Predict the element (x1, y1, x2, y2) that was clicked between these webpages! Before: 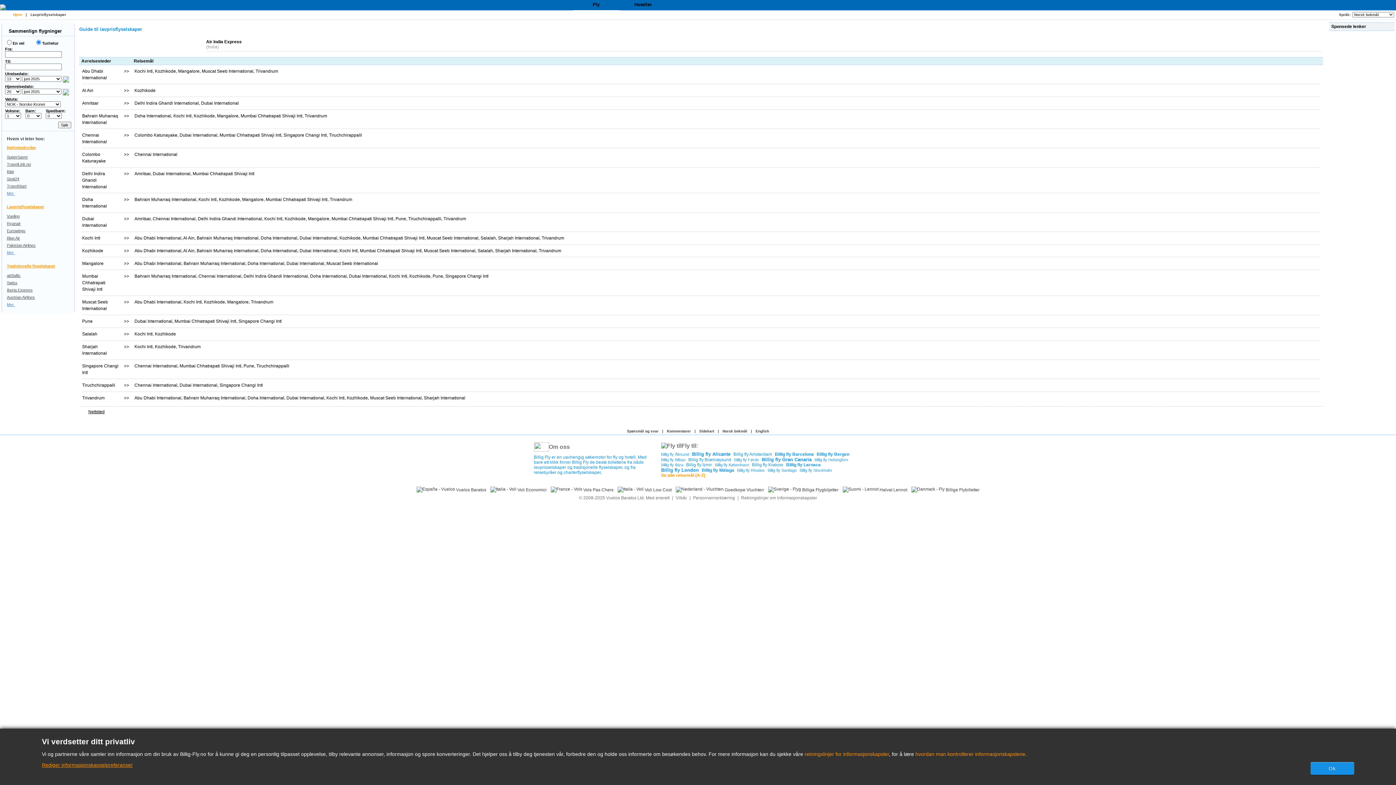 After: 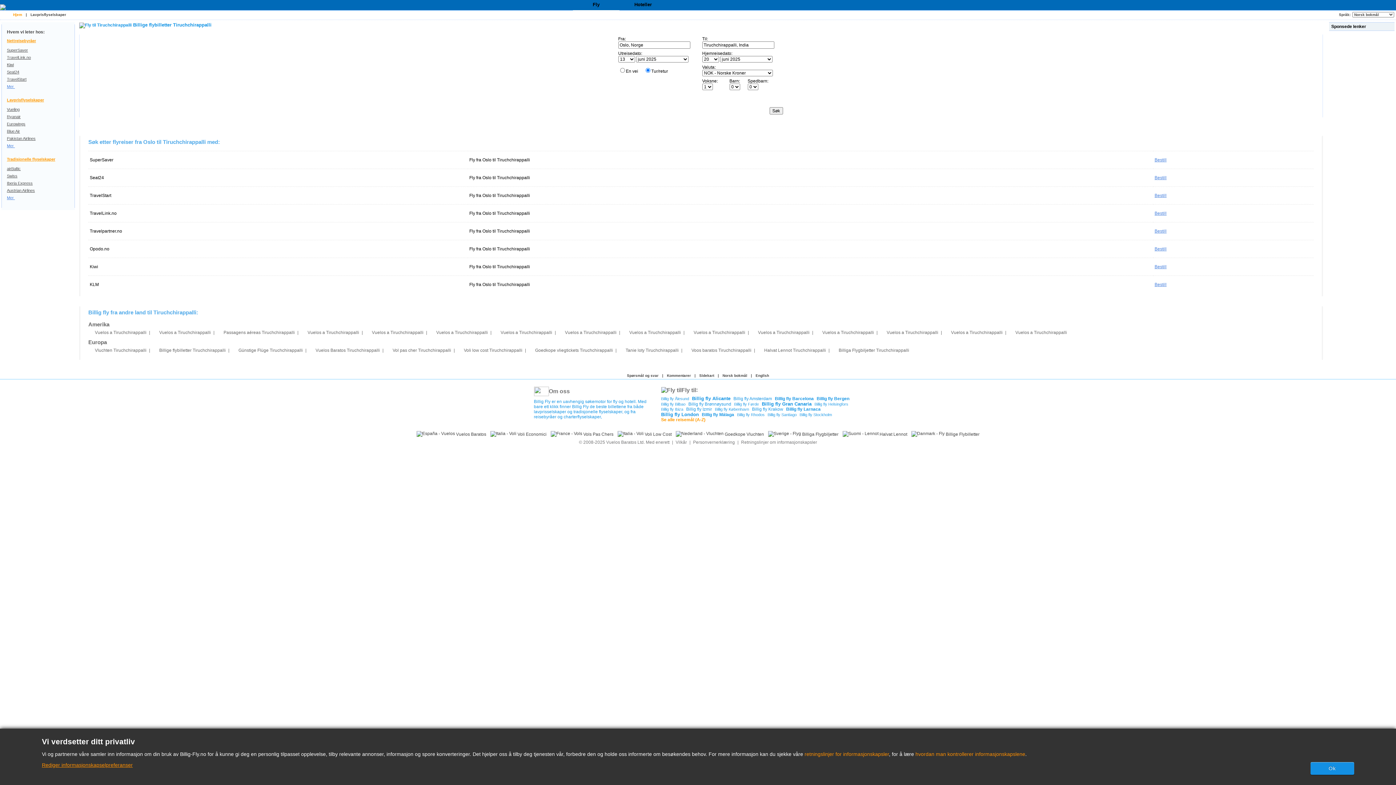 Action: bbox: (329, 132, 362, 137) label: Tiruchchirappalli